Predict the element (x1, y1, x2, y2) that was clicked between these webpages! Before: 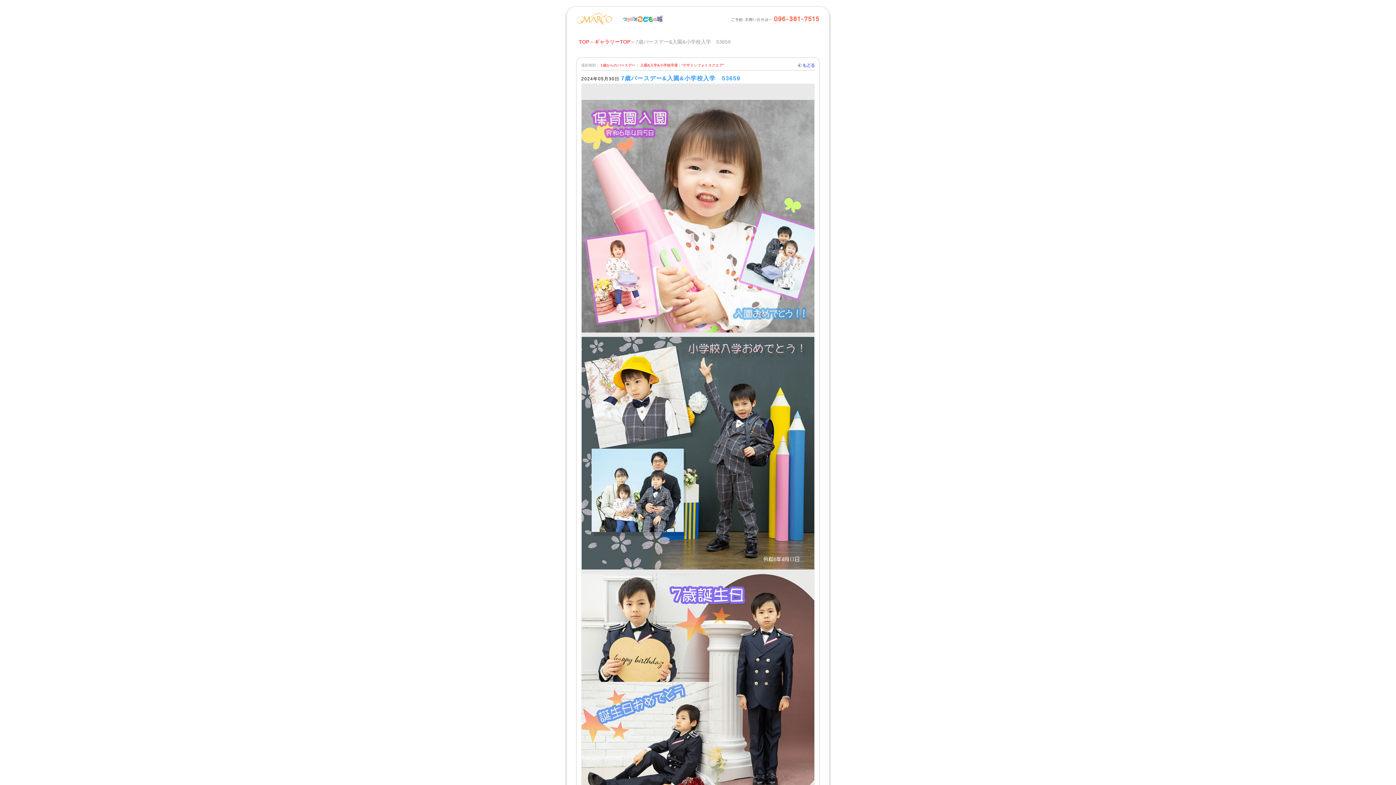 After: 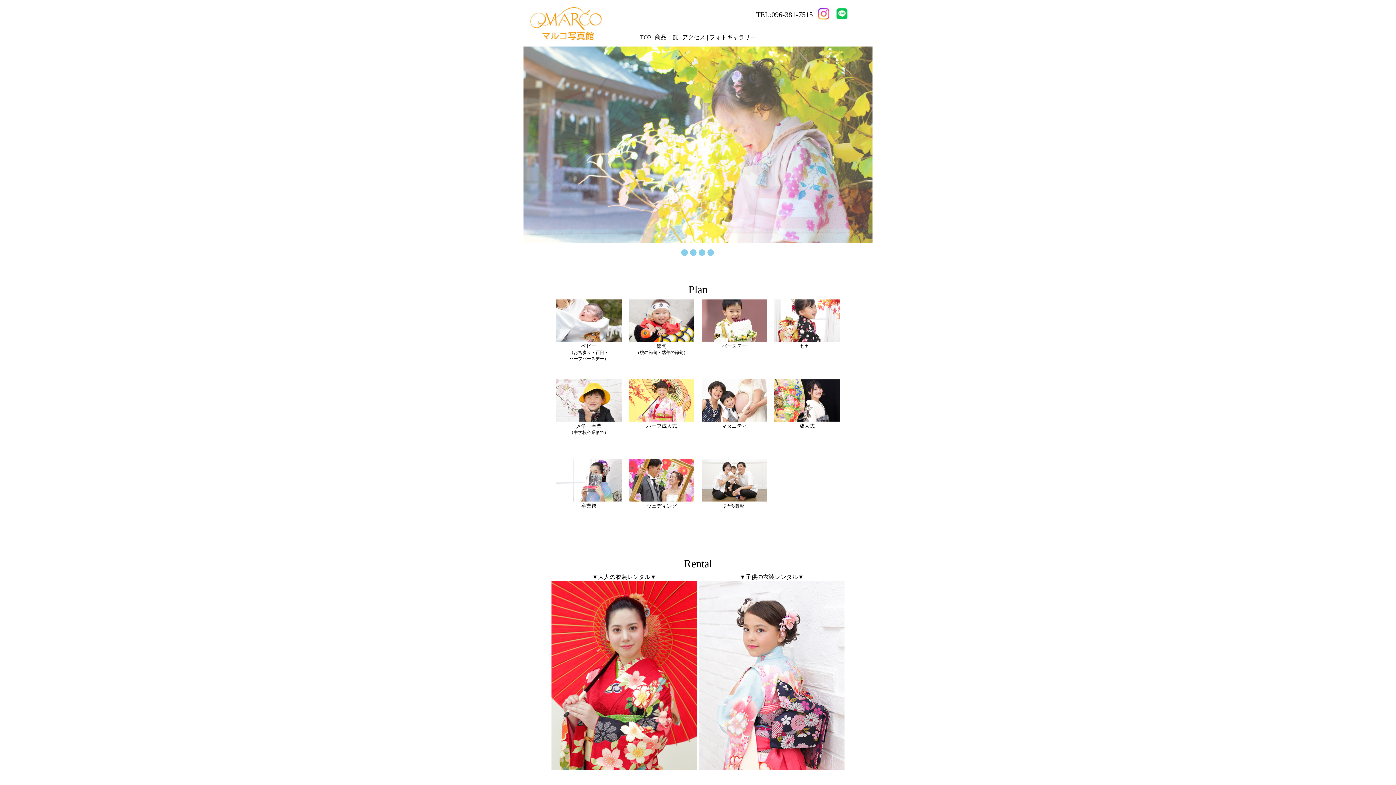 Action: bbox: (578, 38, 589, 44) label: TOP